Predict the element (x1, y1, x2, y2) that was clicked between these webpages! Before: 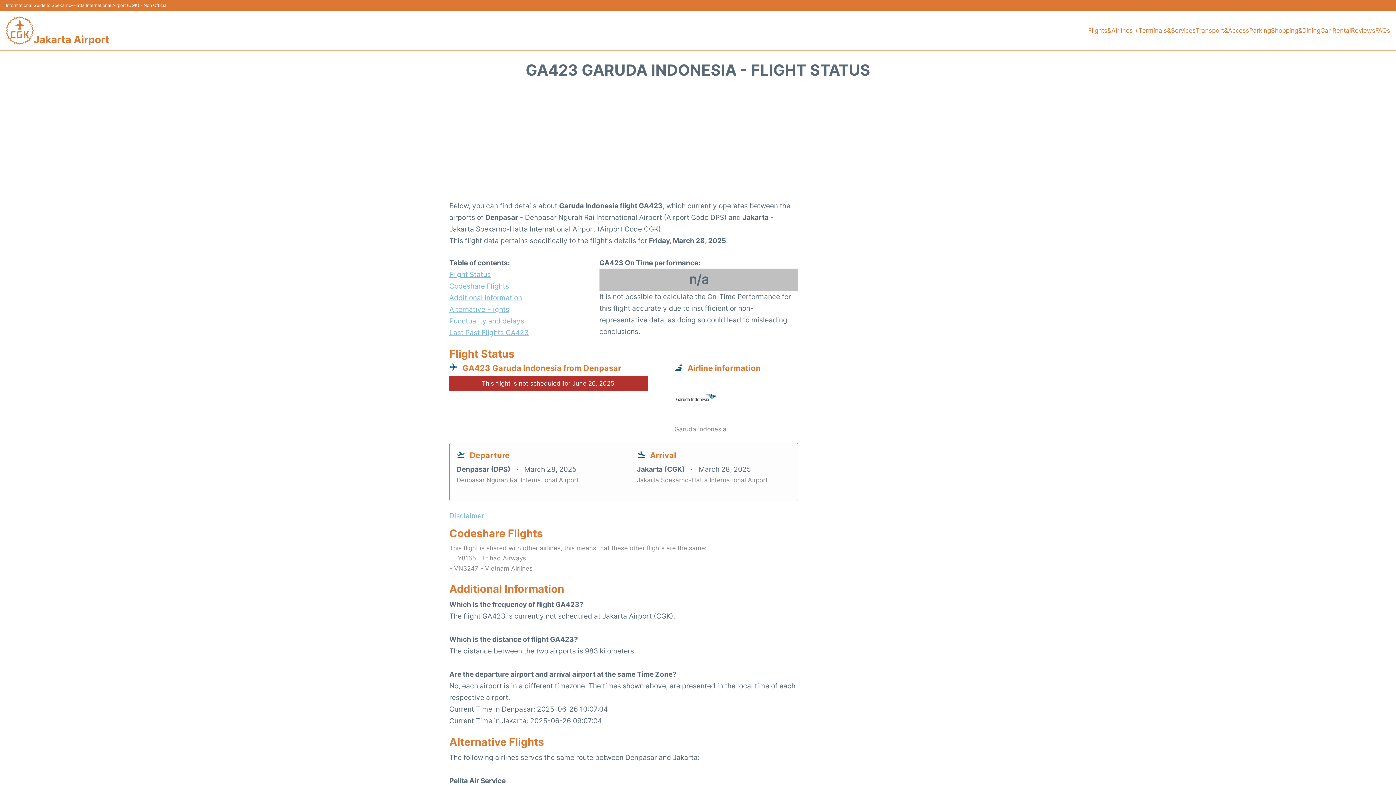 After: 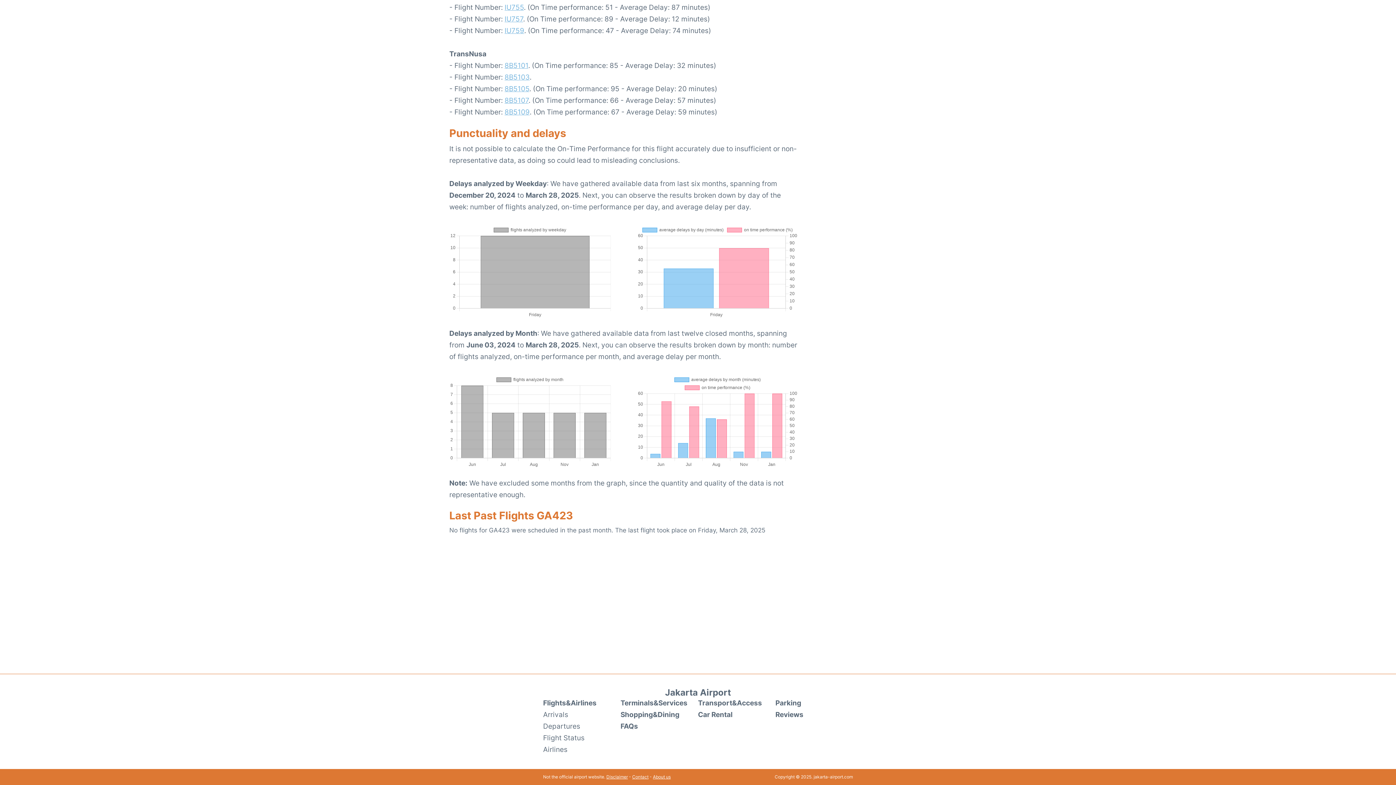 Action: label: Last Past Flights GA423 bbox: (449, 326, 573, 338)